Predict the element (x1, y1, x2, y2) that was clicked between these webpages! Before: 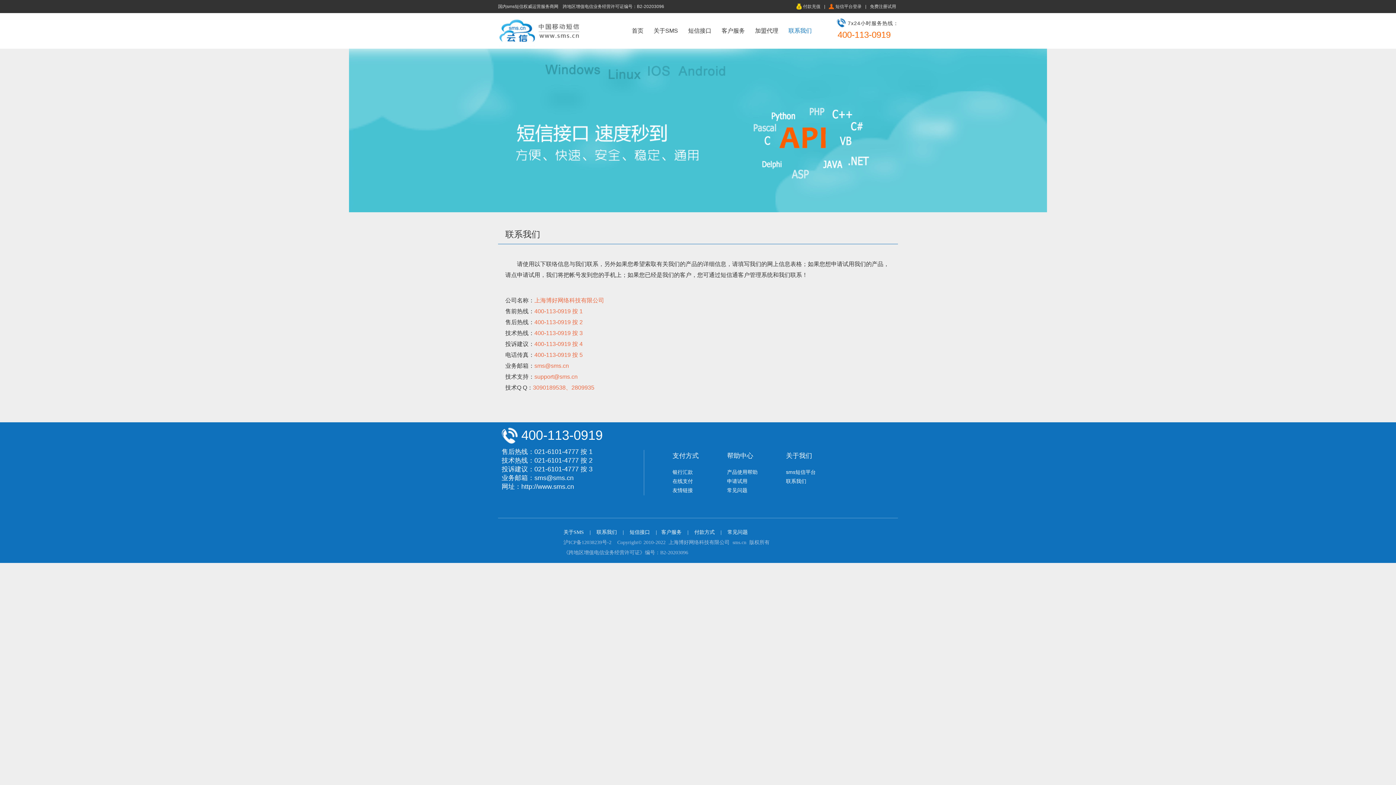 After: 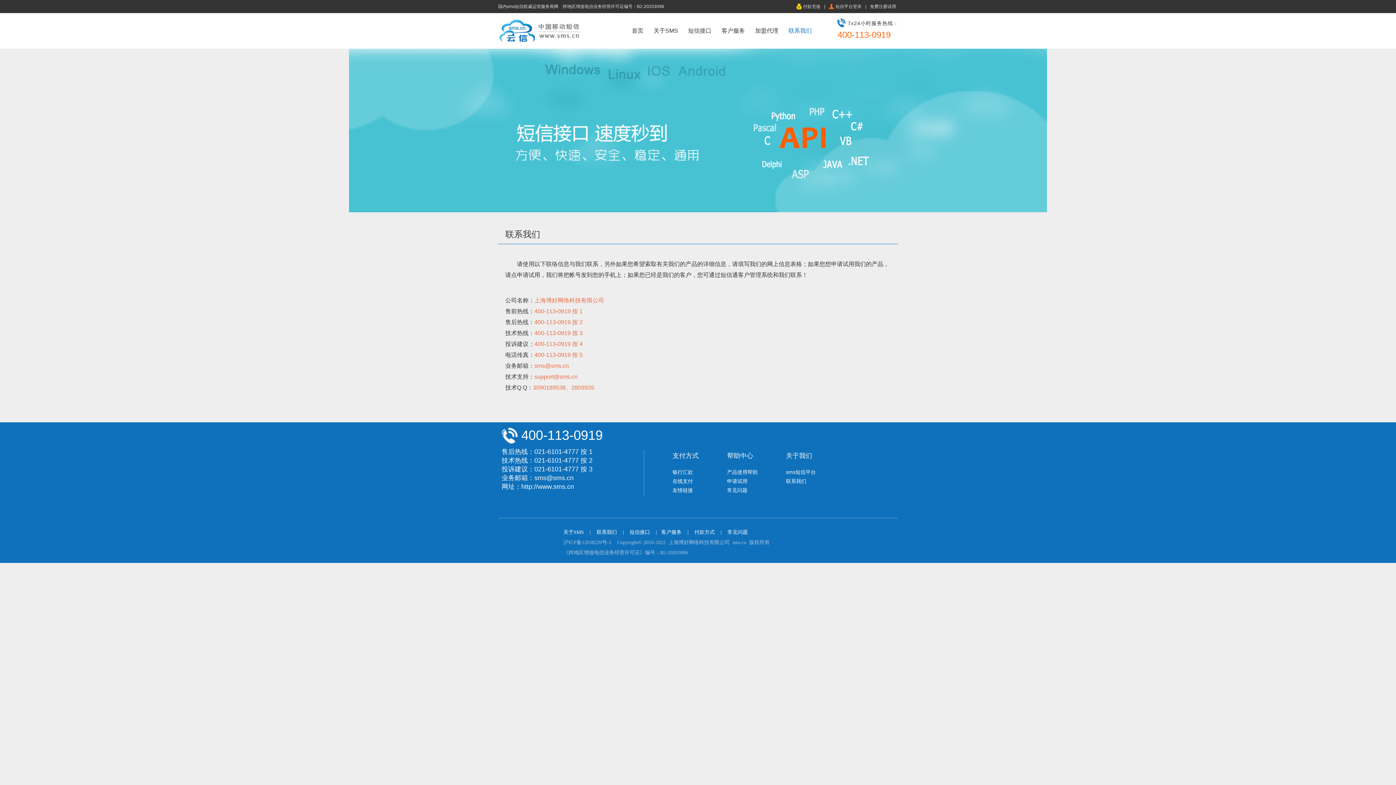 Action: label: 短信平台登录 bbox: (835, 4, 861, 9)